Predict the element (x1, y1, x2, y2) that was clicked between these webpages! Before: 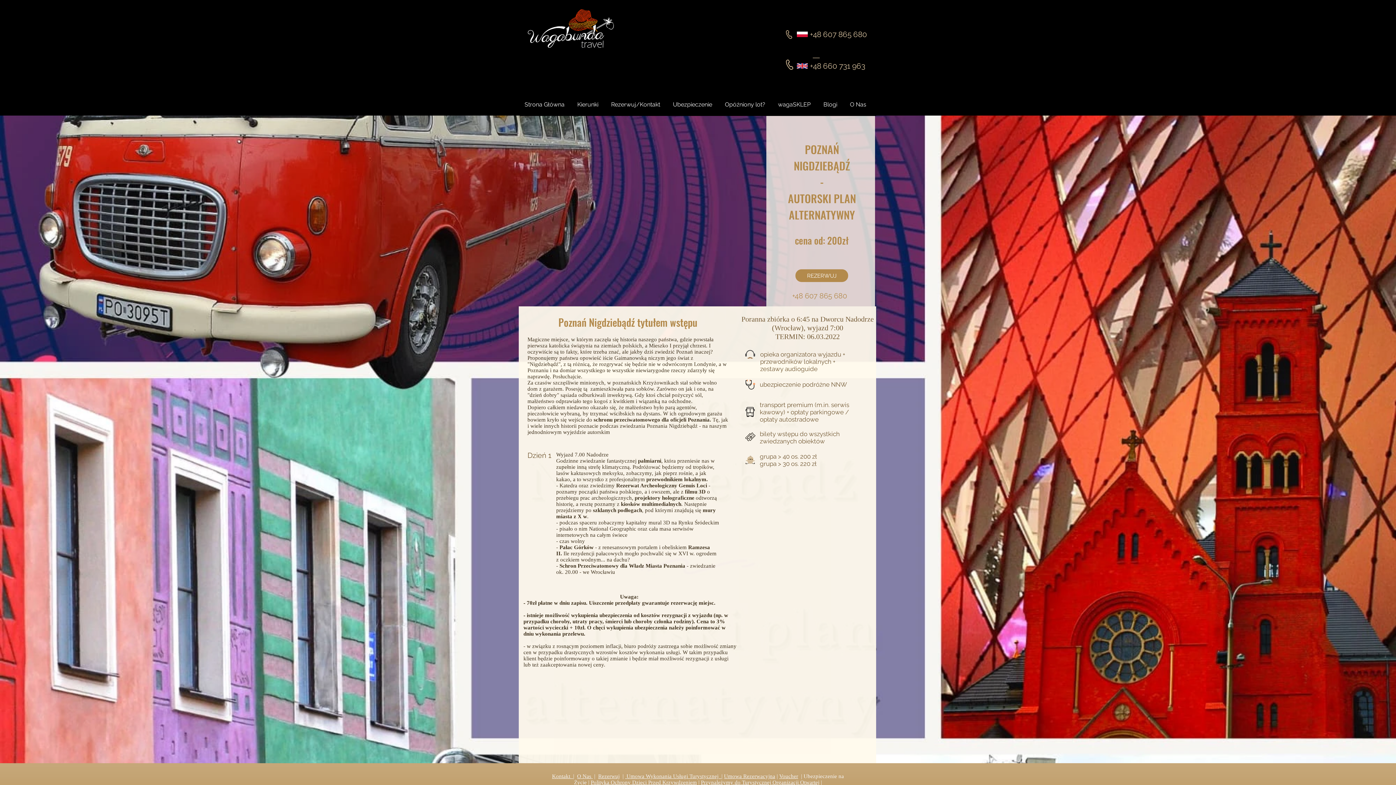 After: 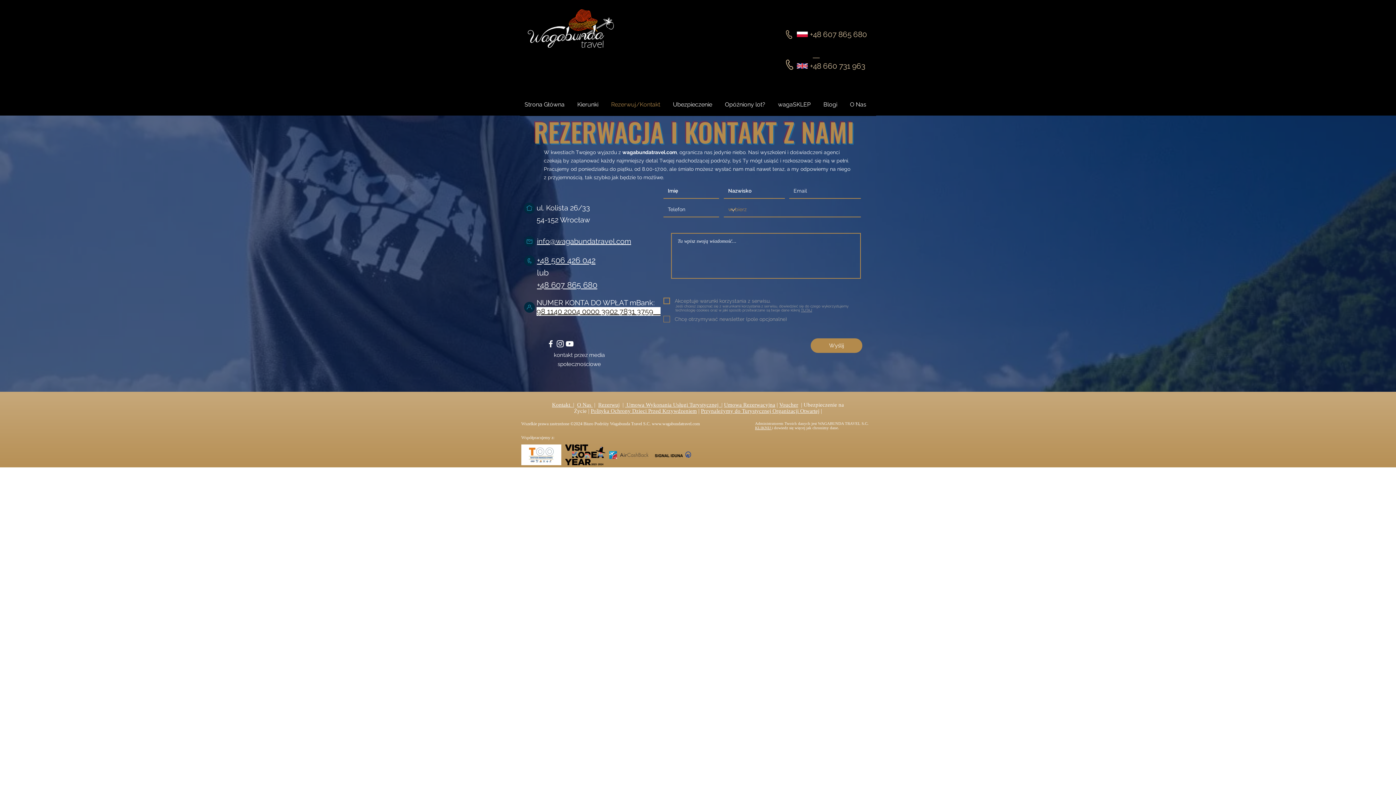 Action: bbox: (598, 773, 619, 779) label: Rezerwuj